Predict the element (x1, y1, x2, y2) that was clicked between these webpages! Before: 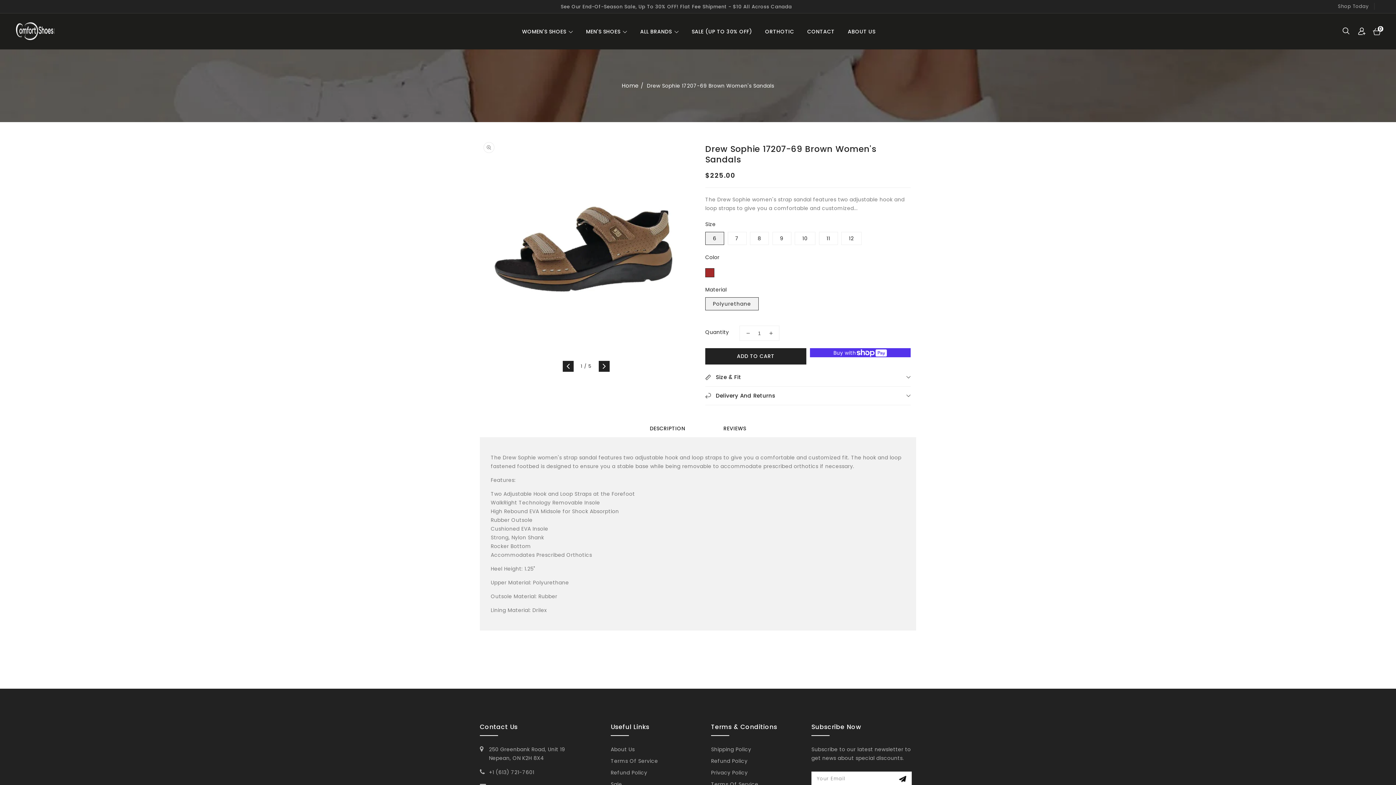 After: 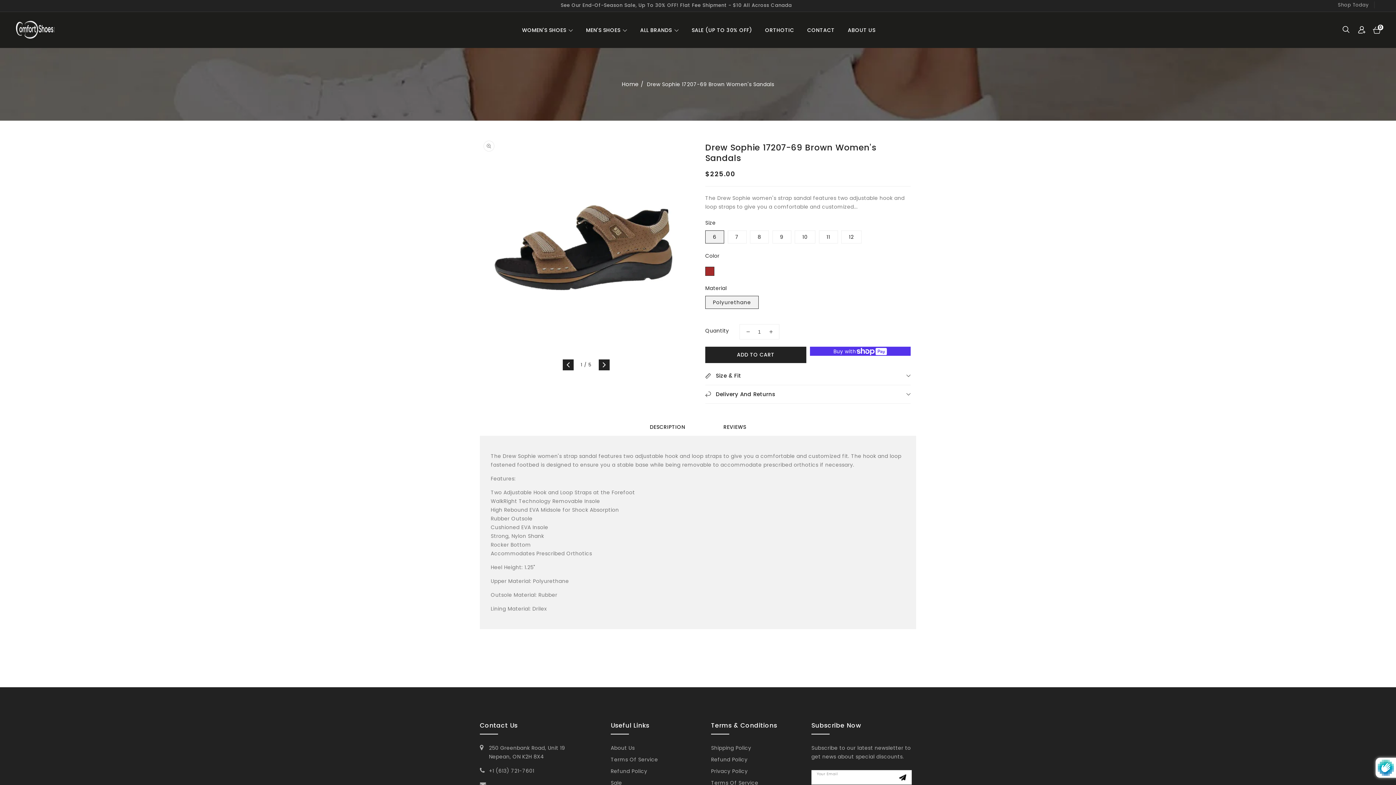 Action: bbox: (895, 772, 912, 786) label: Subscribe